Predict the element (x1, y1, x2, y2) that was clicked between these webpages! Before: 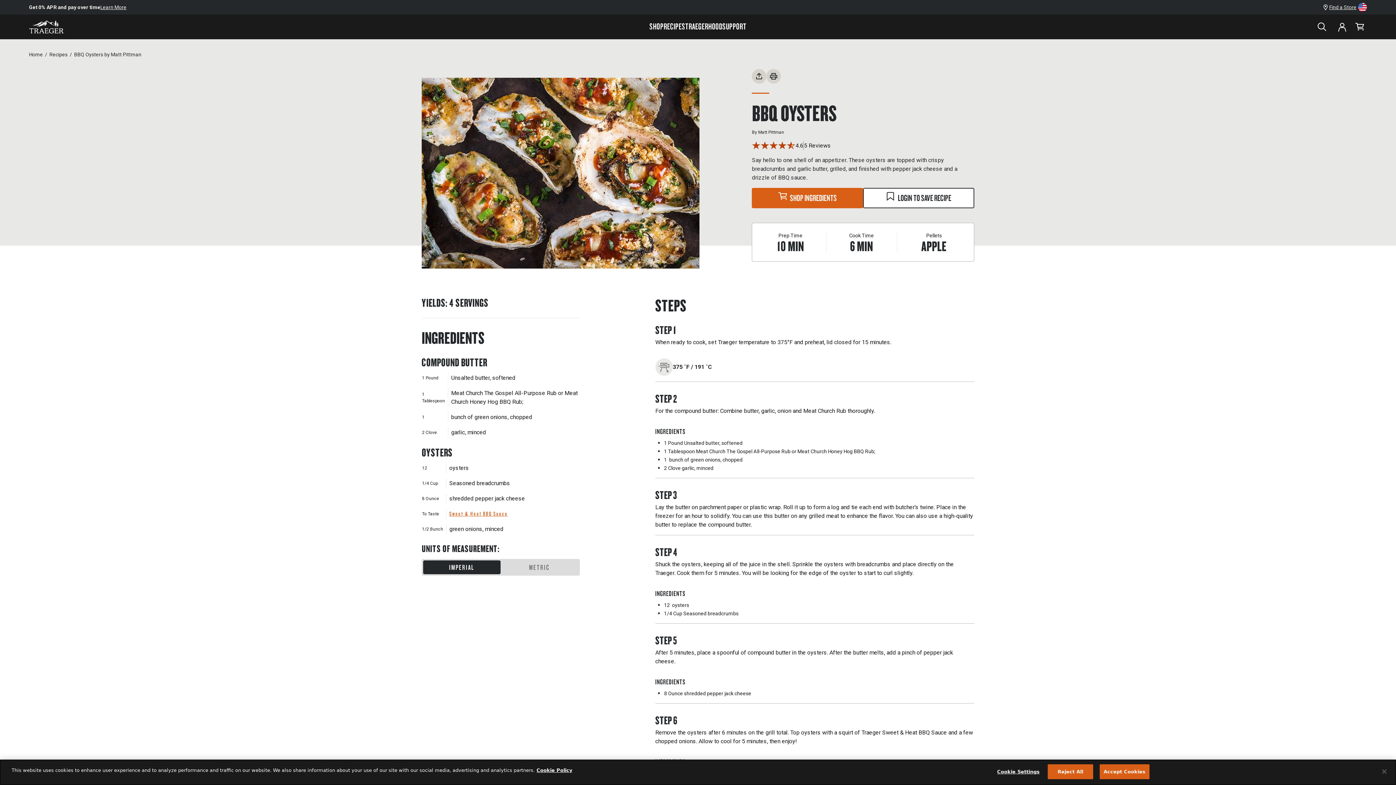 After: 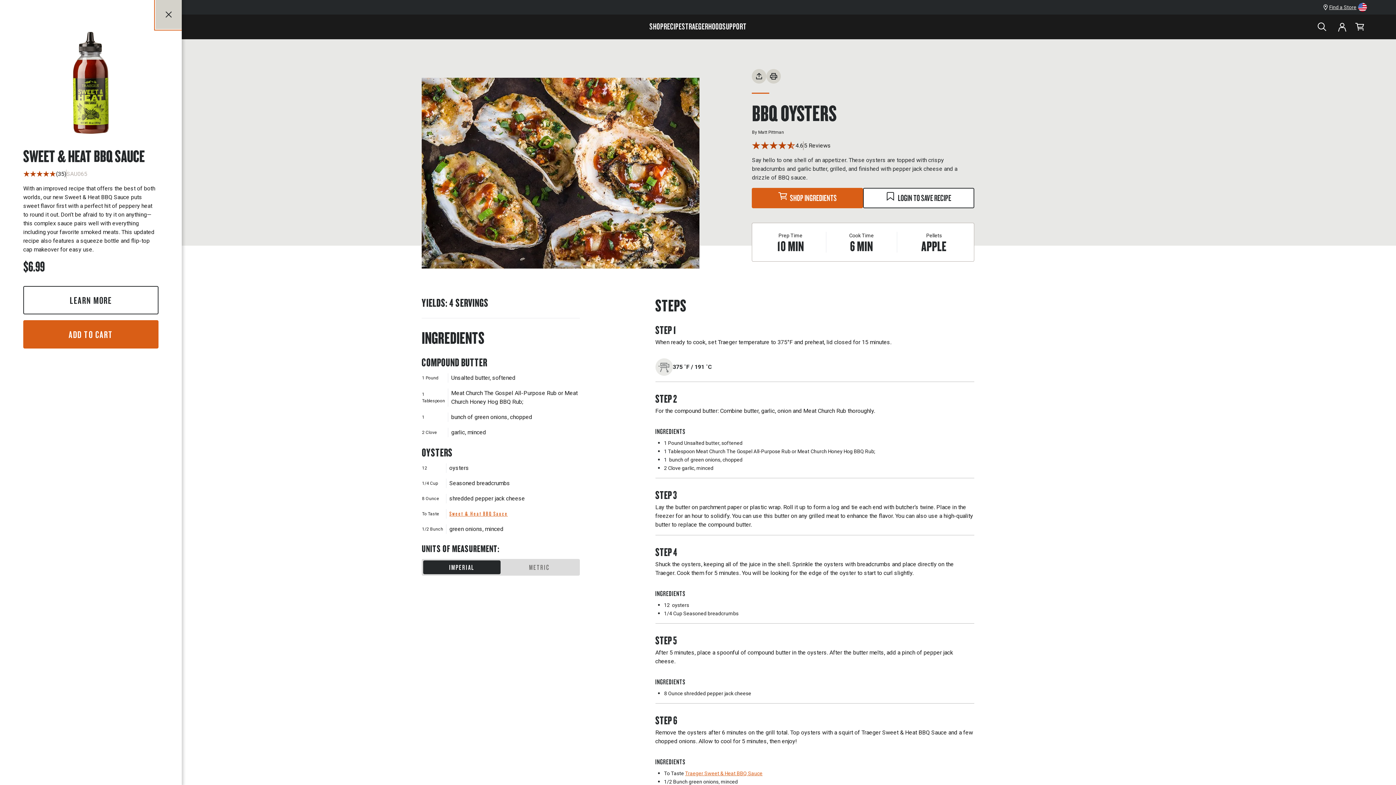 Action: bbox: (449, 509, 508, 518) label: Sweet & Heat BBQ Sauce